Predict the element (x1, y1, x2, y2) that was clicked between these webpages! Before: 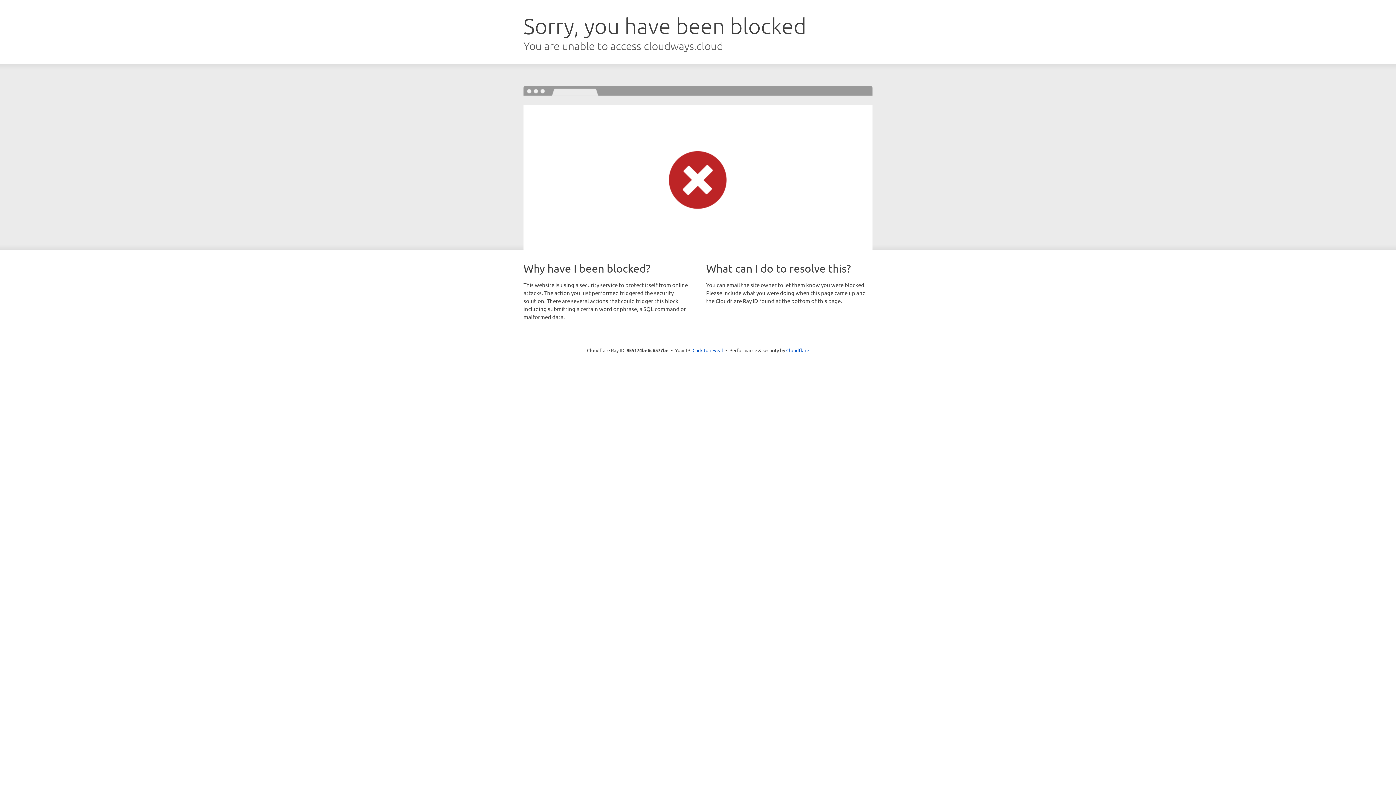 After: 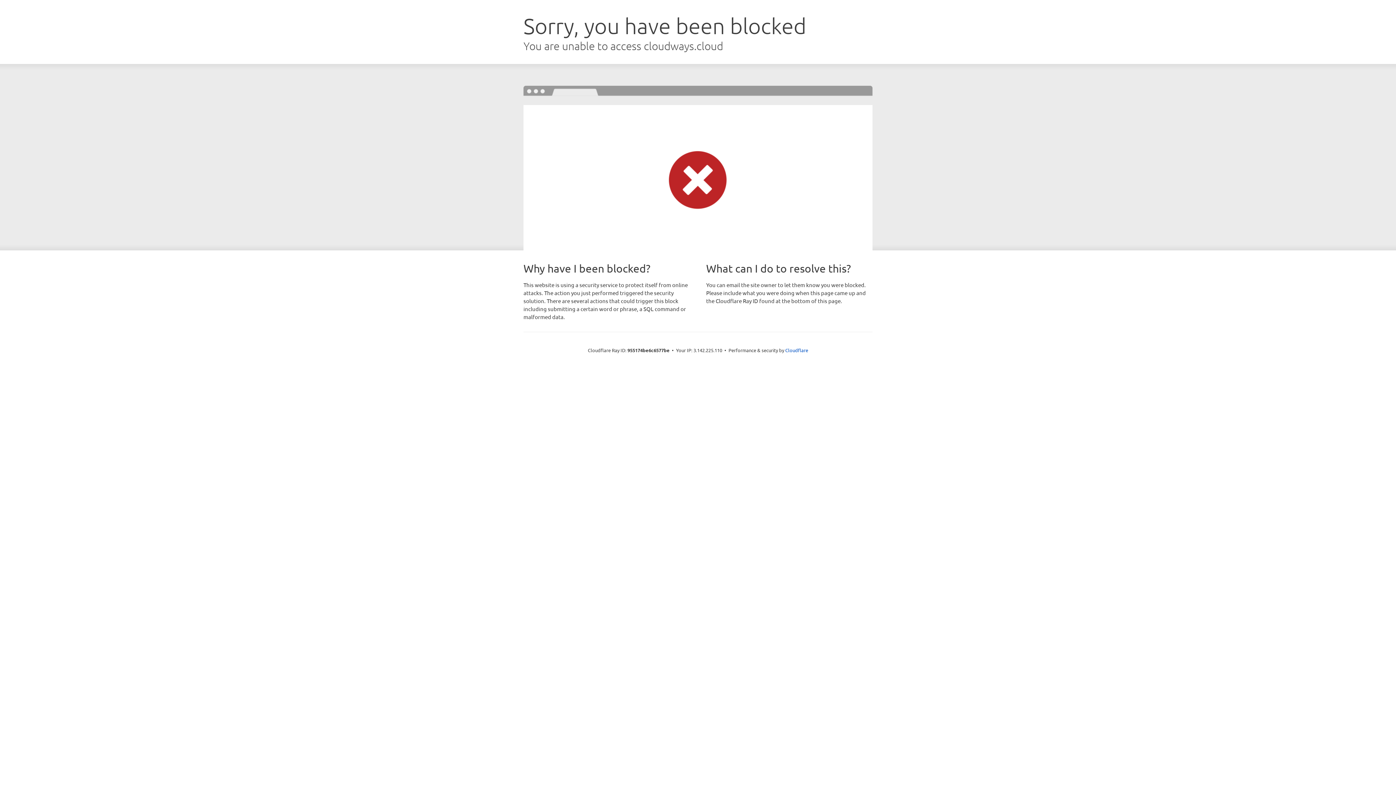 Action: label: Click to reveal bbox: (692, 346, 723, 353)